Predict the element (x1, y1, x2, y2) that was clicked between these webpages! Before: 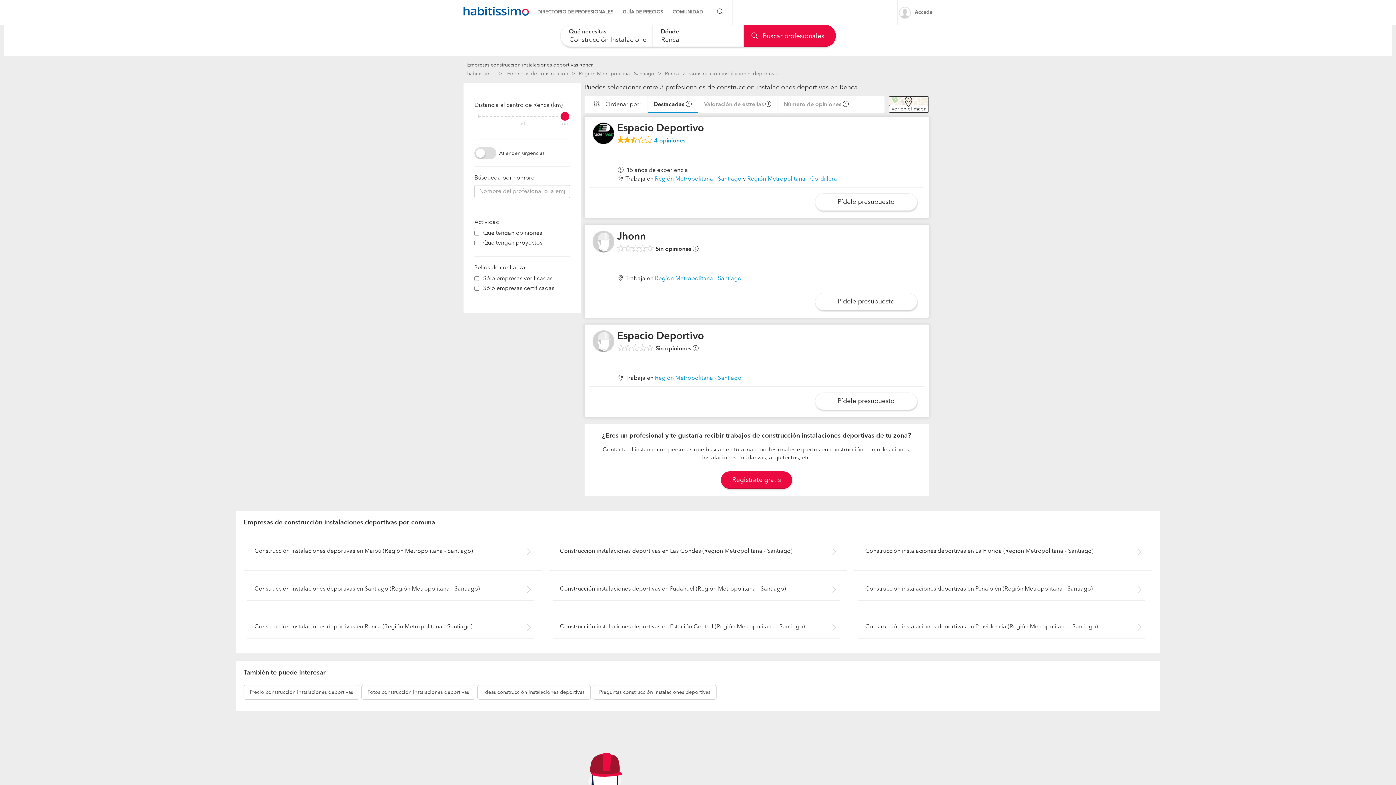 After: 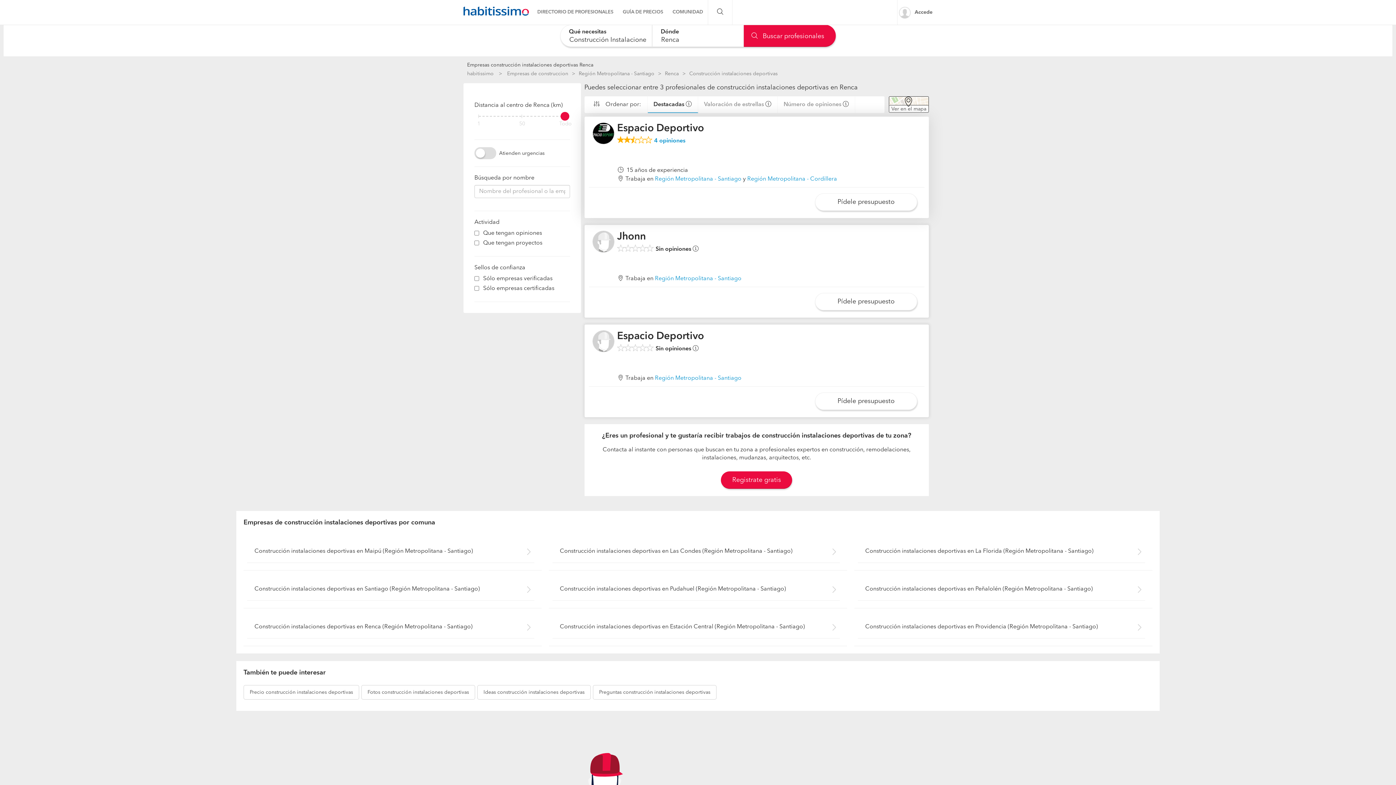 Action: bbox: (747, 176, 837, 182) label: Región Metropolitana - Cordillera